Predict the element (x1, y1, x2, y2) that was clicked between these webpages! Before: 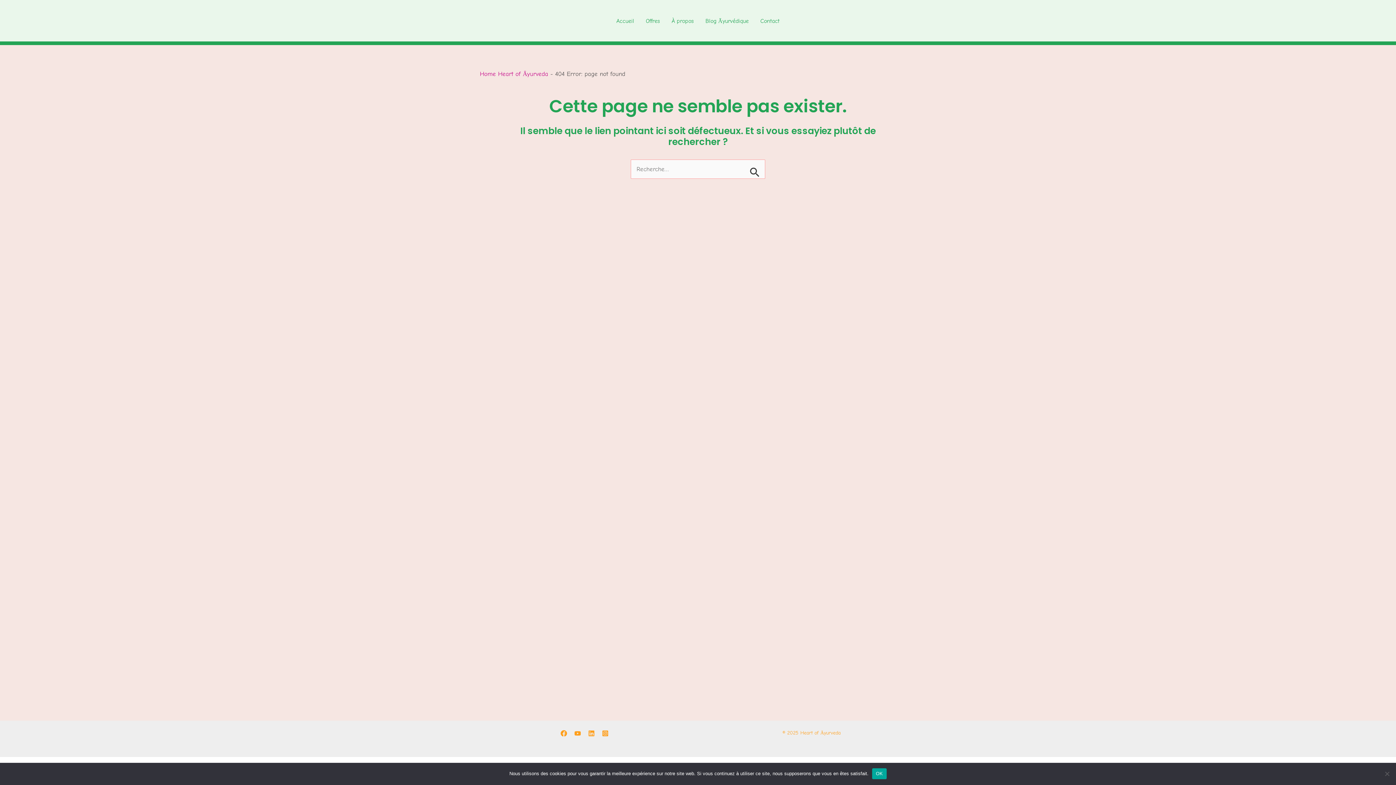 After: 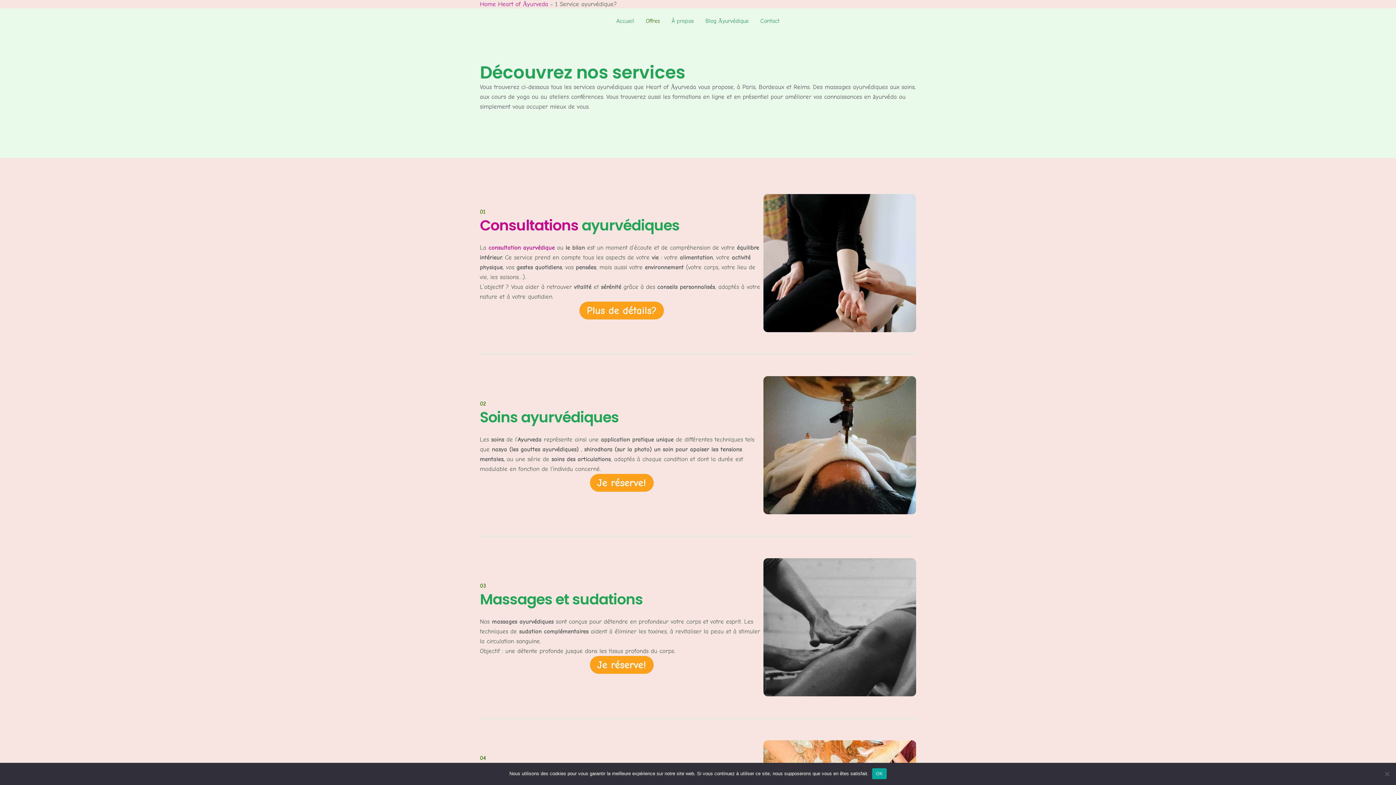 Action: label: Offres bbox: (640, 18, 666, 23)